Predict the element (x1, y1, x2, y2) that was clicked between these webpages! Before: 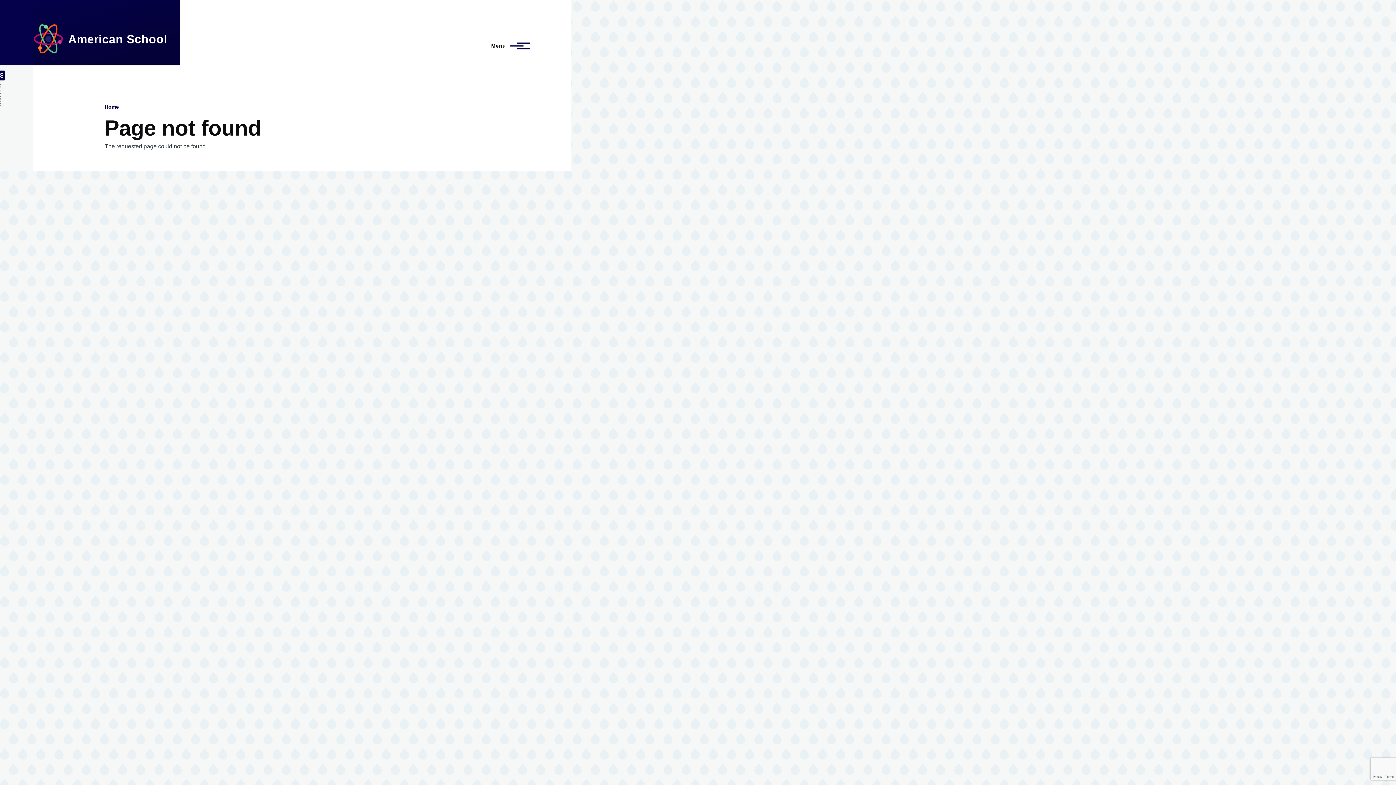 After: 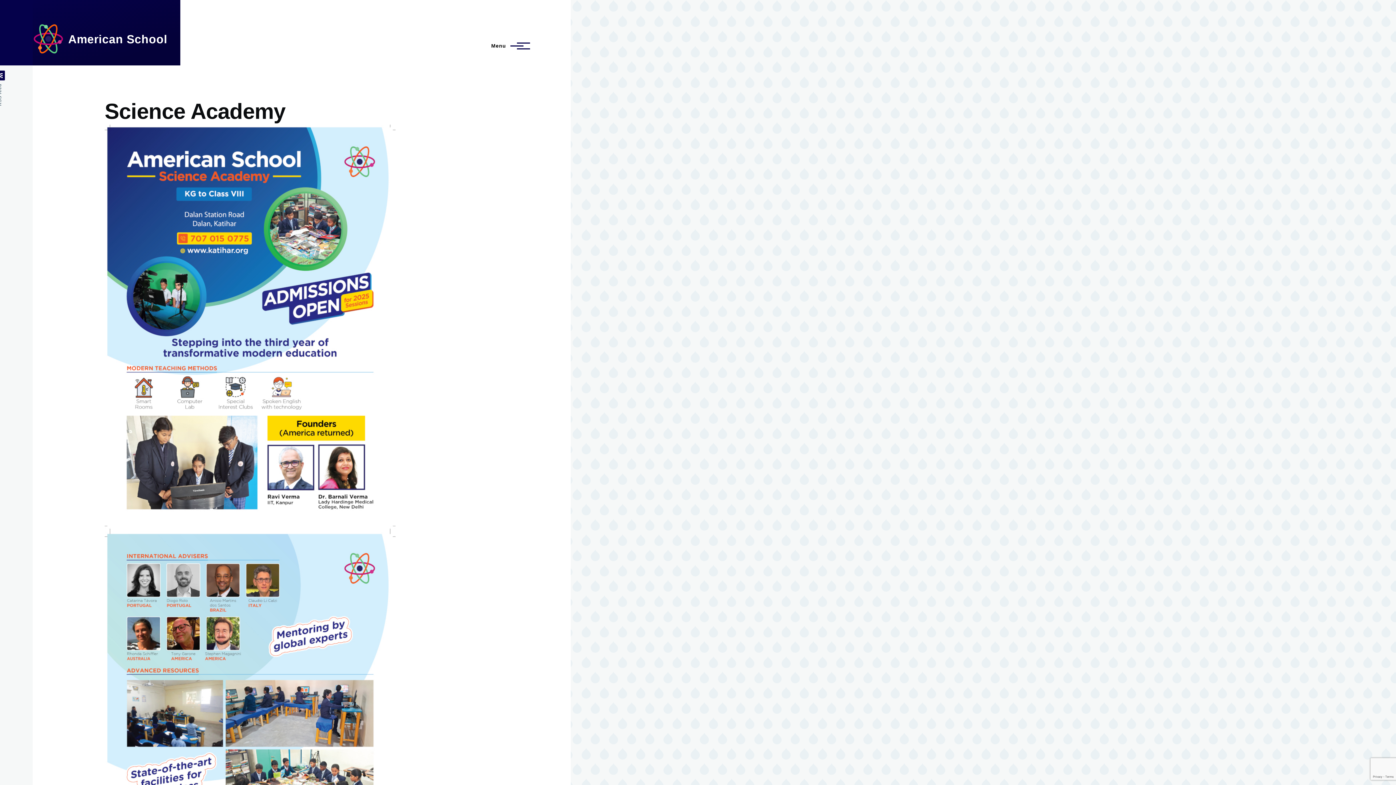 Action: bbox: (104, 104, 118, 109) label: Home